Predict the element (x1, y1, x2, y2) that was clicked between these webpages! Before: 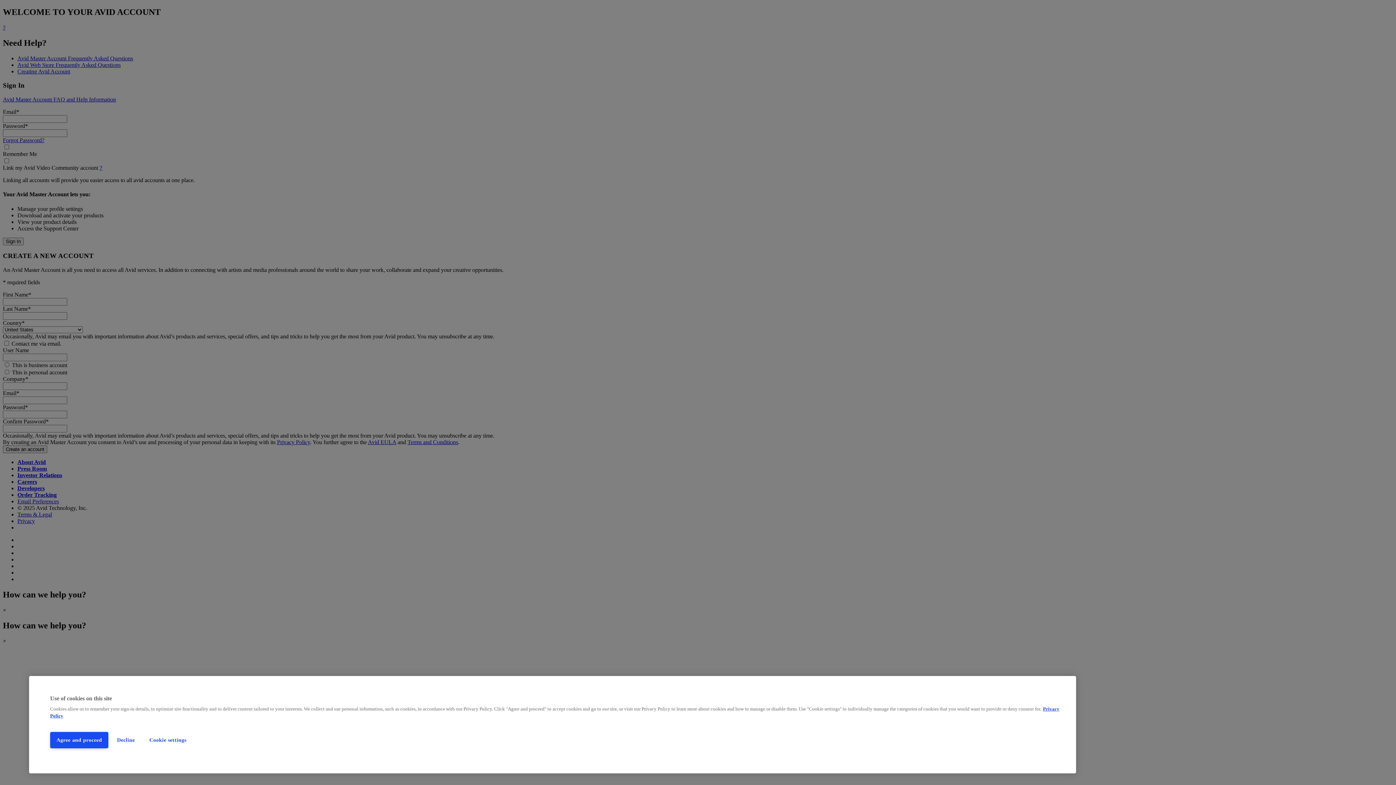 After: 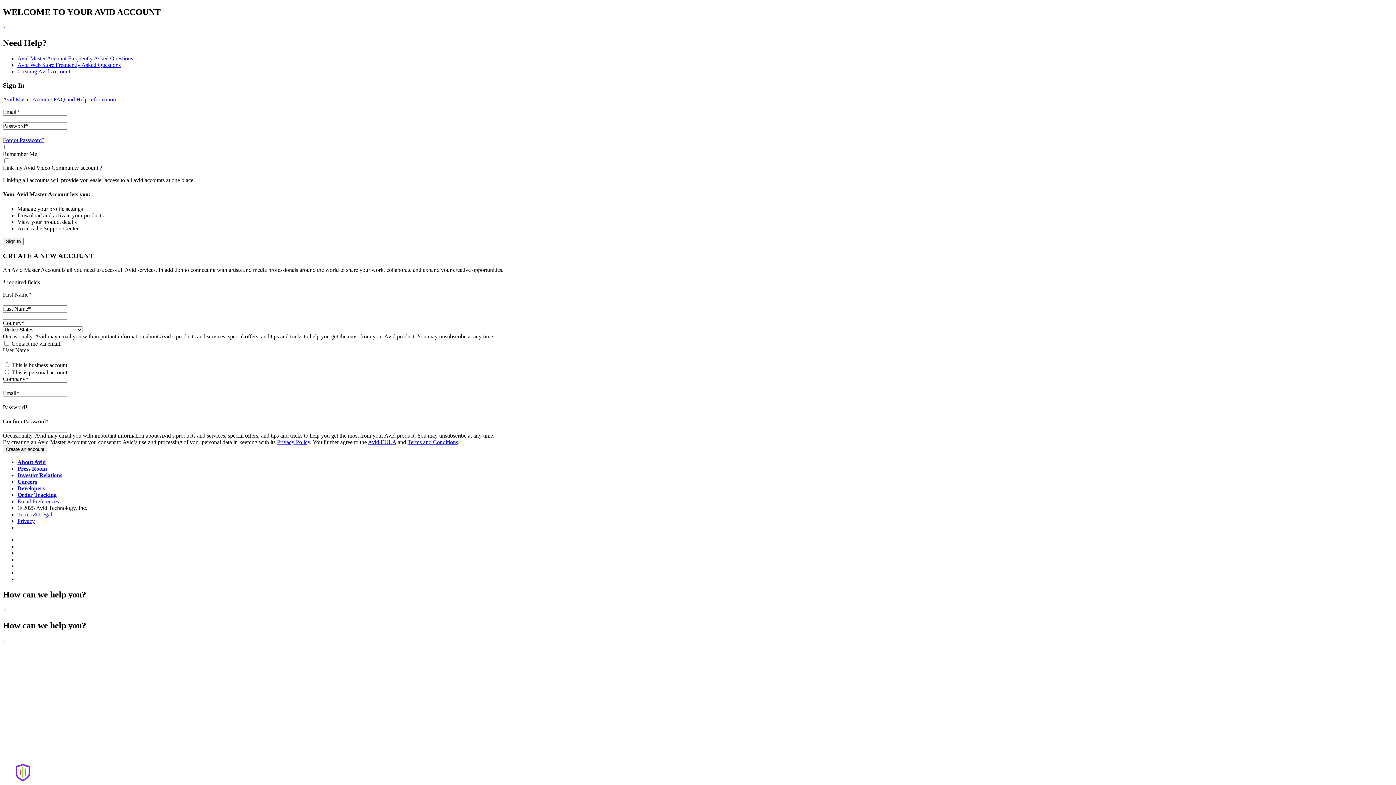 Action: bbox: (50, 732, 108, 748) label: Agree and proceed